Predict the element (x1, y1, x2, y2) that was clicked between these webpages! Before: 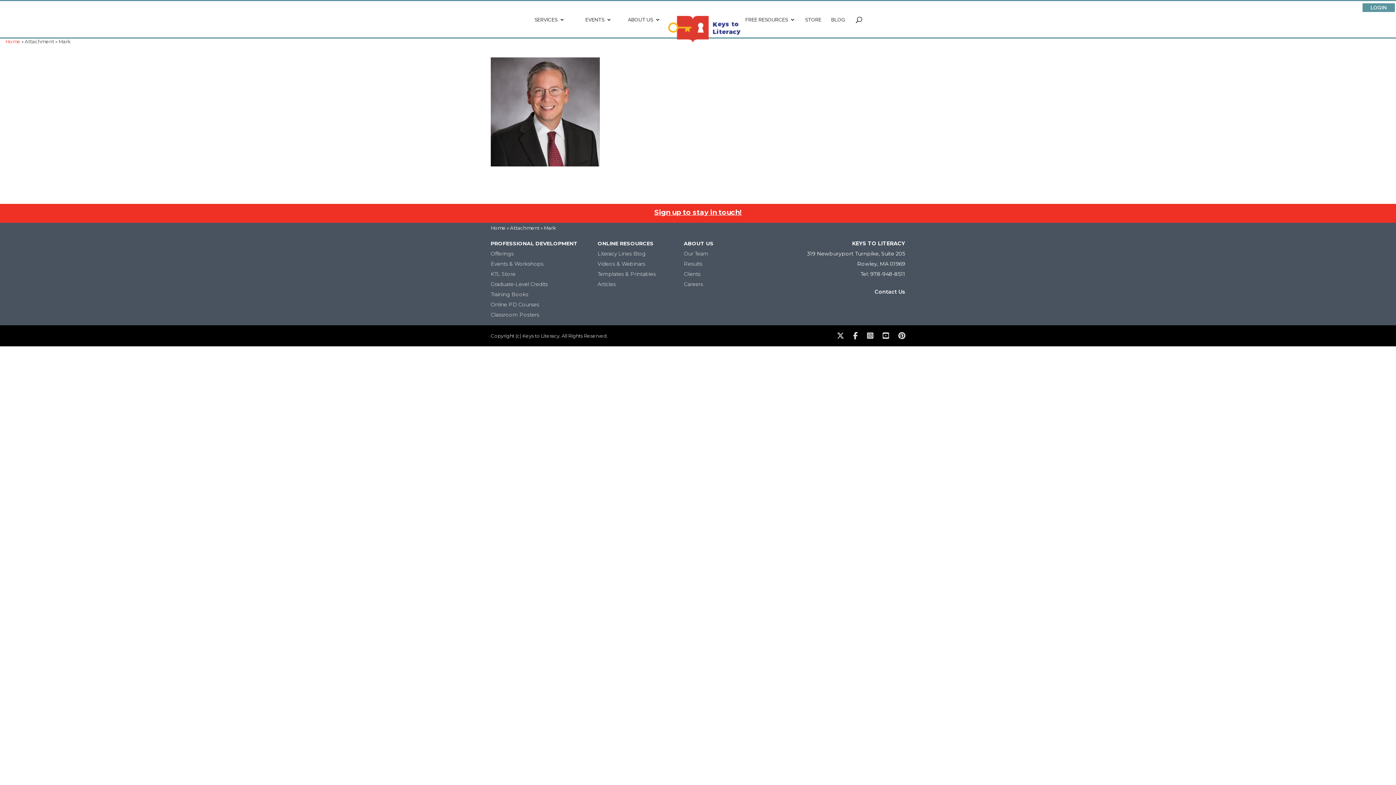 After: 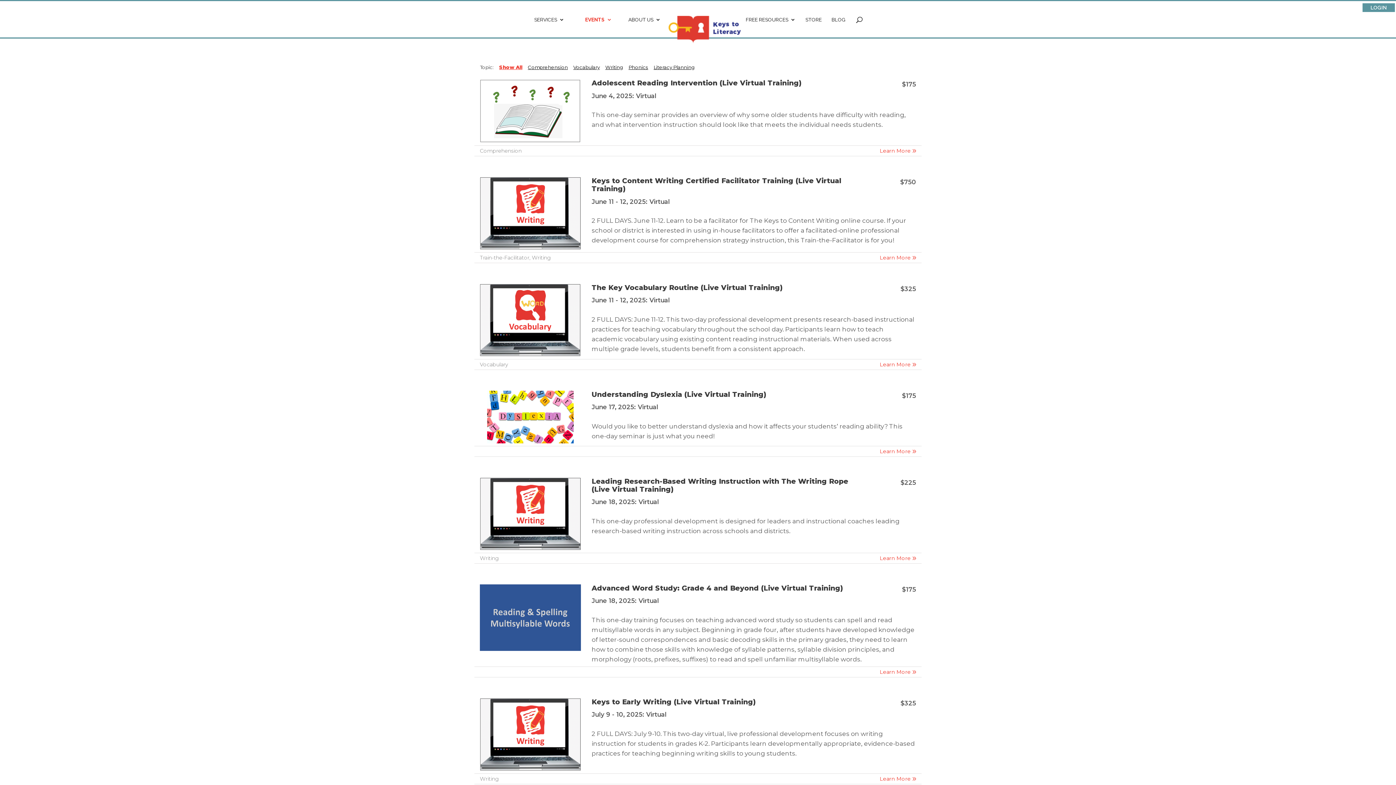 Action: label: Events & Workshops bbox: (490, 260, 543, 267)